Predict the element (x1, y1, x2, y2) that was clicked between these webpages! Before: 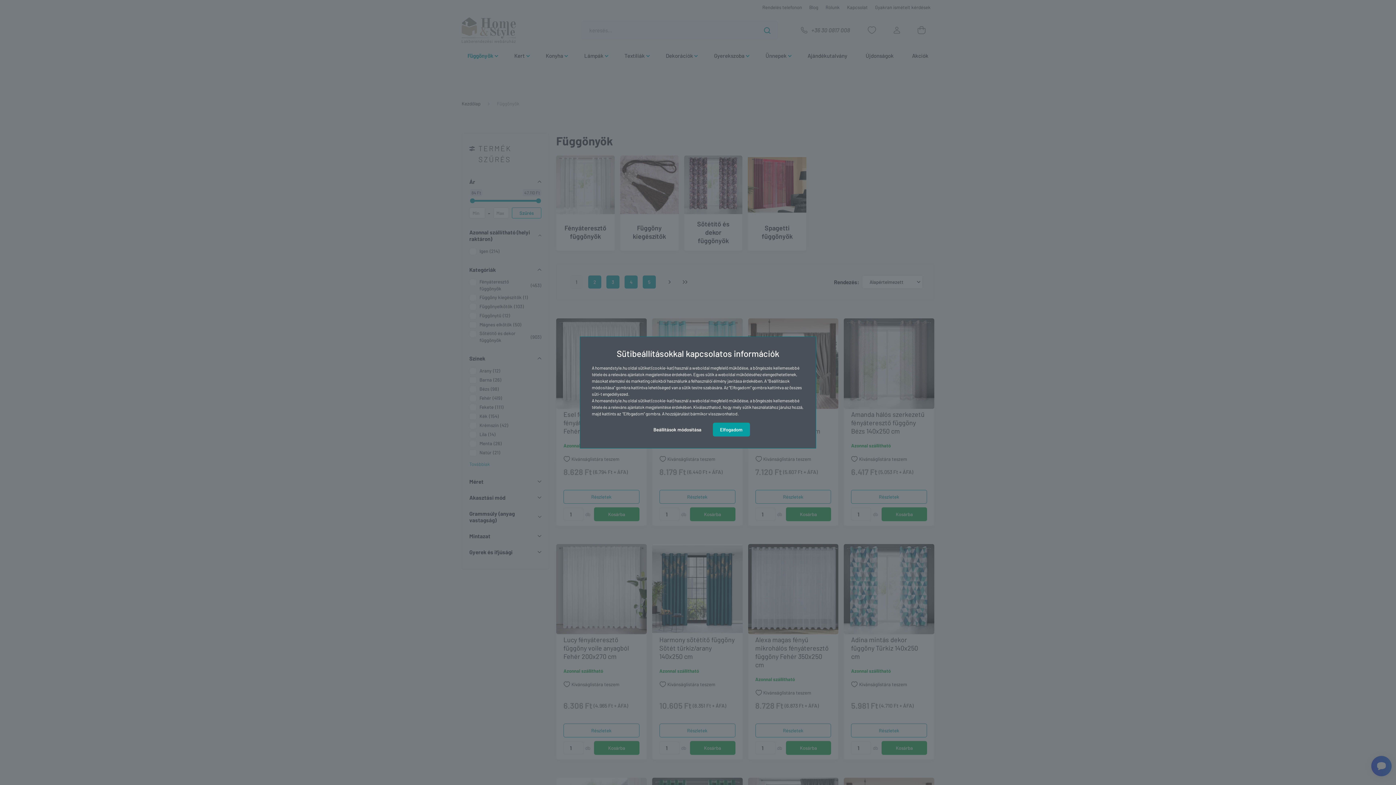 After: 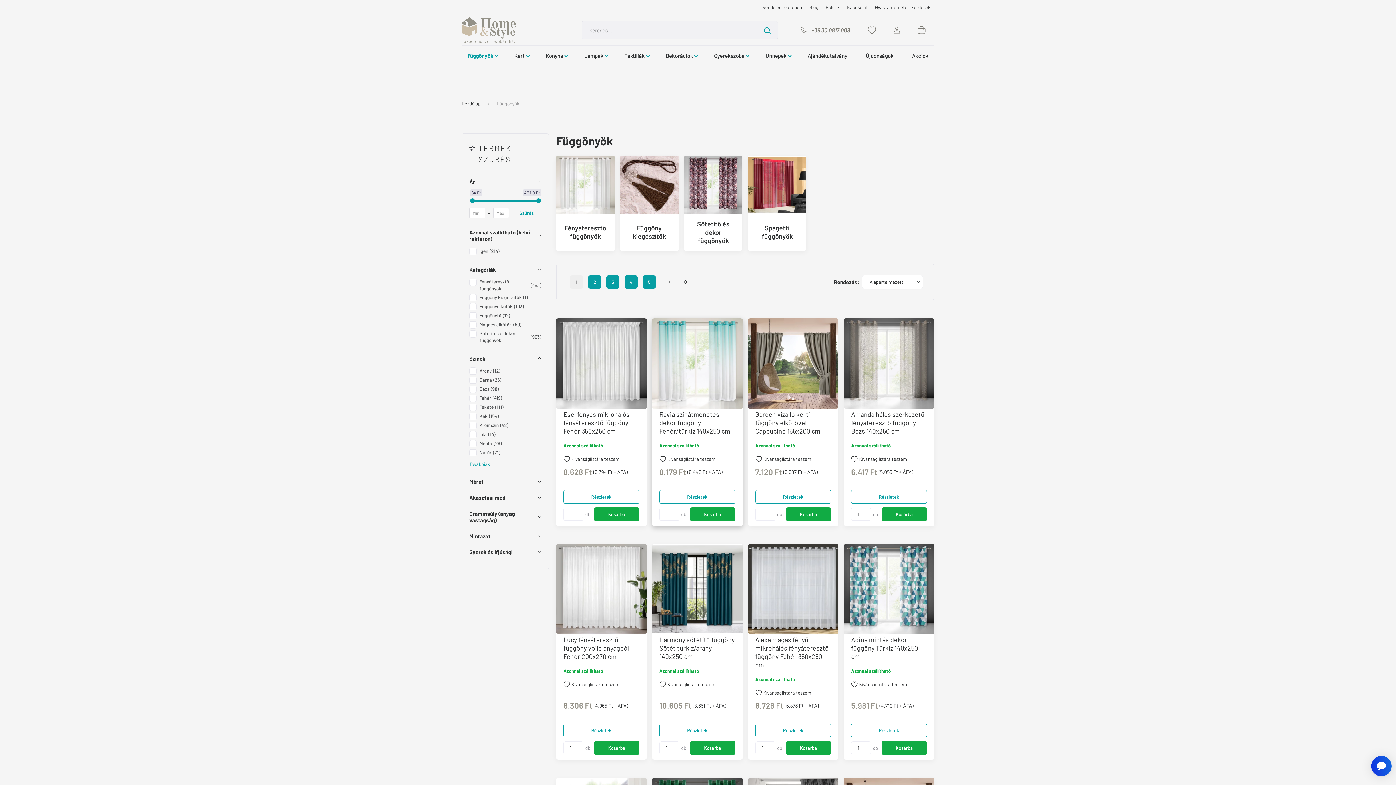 Action: bbox: (712, 422, 750, 436) label: Elfogadom